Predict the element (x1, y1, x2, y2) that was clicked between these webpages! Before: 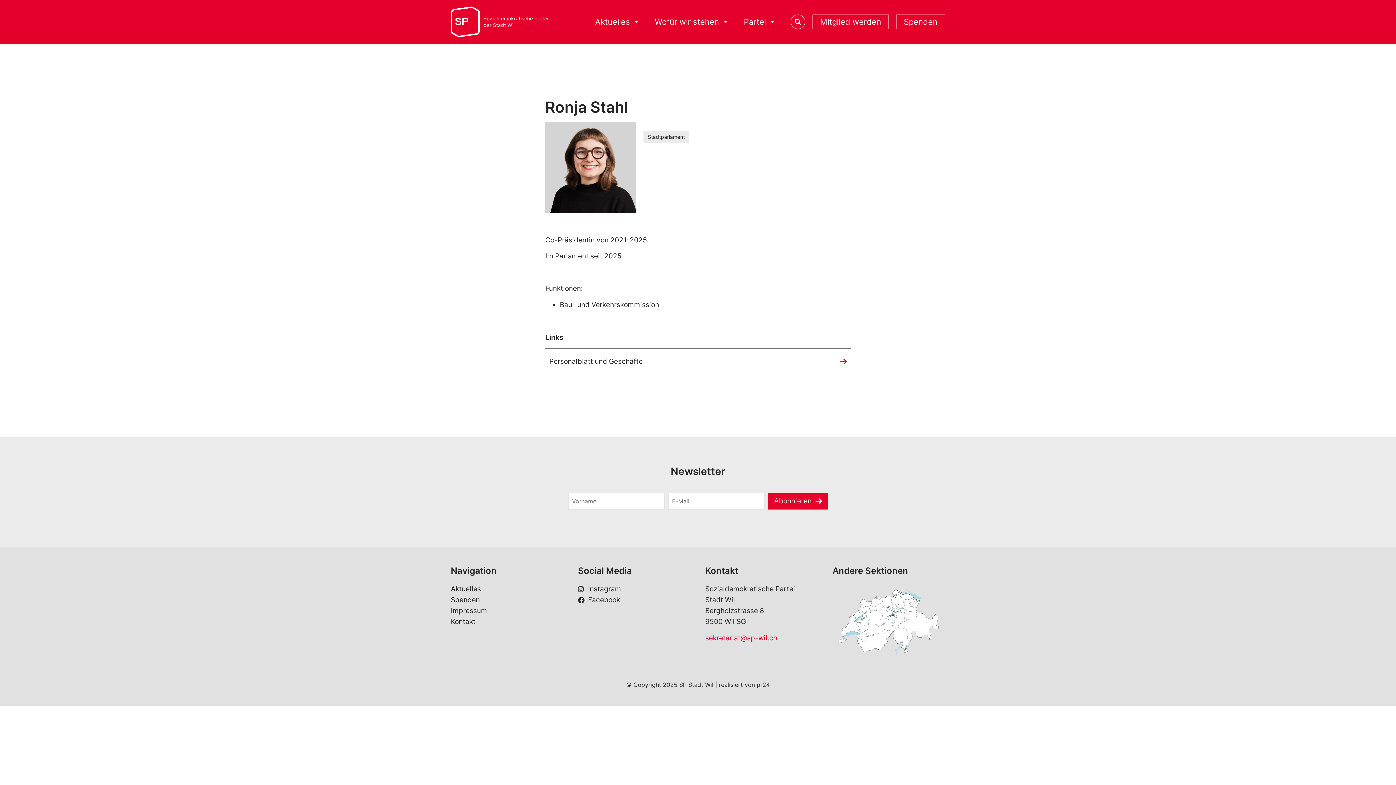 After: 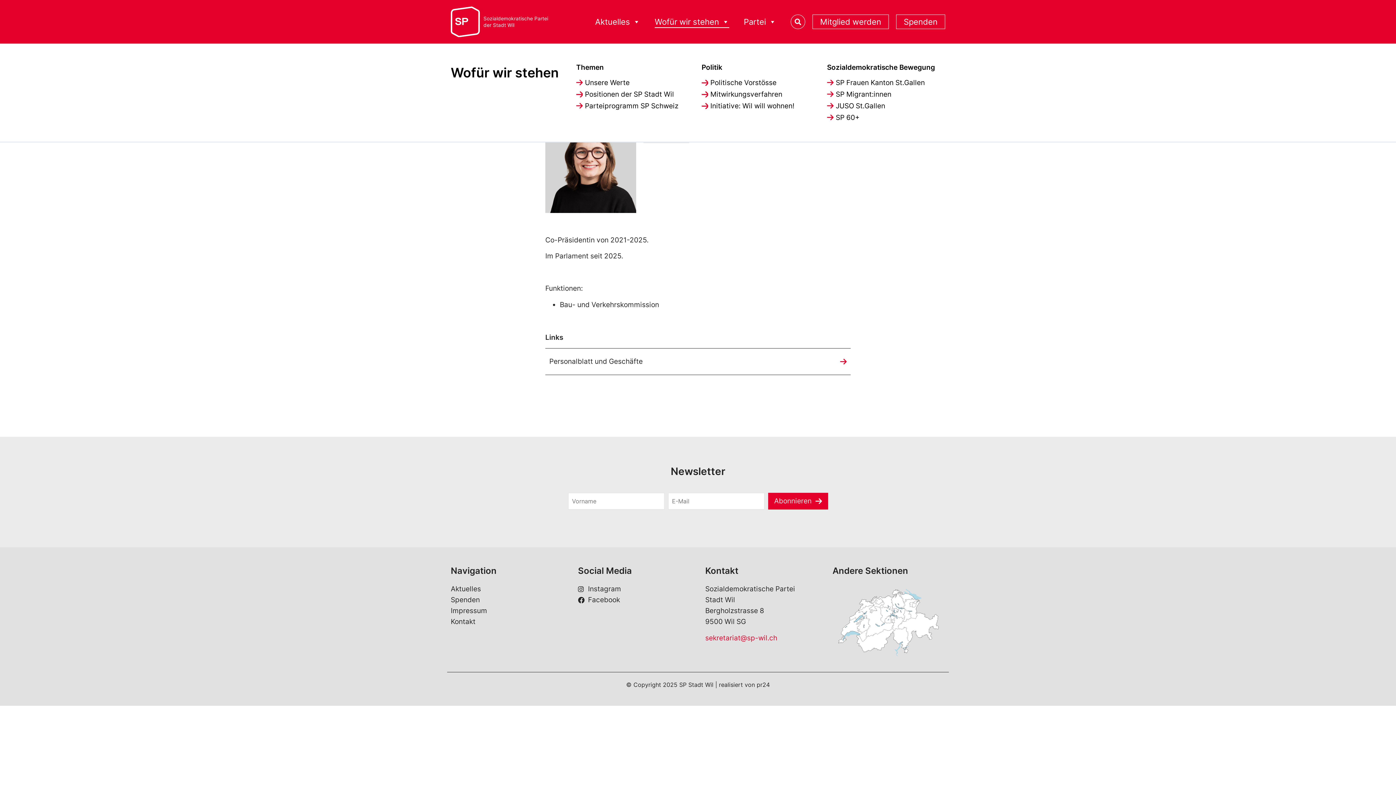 Action: label: Wofür wir stehen bbox: (647, 14, 736, 28)